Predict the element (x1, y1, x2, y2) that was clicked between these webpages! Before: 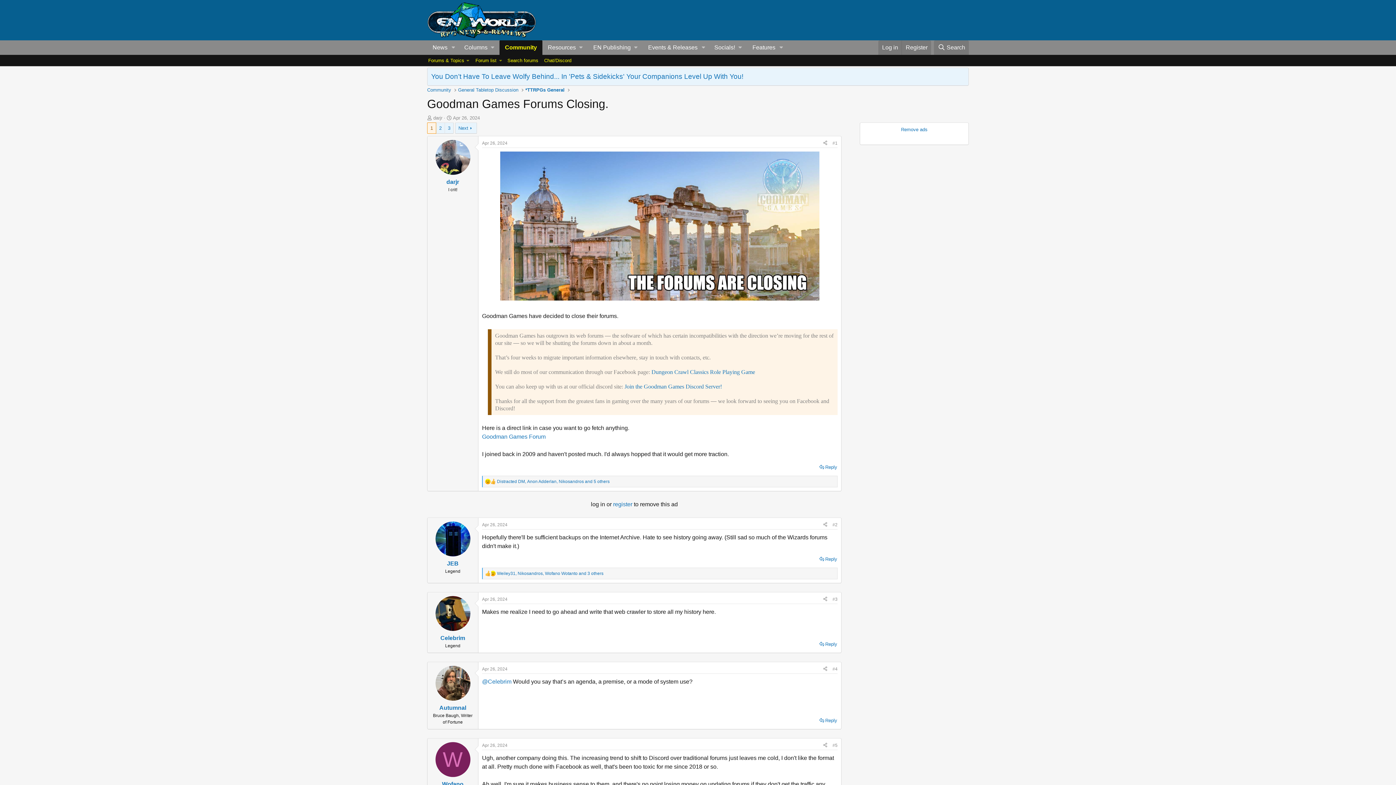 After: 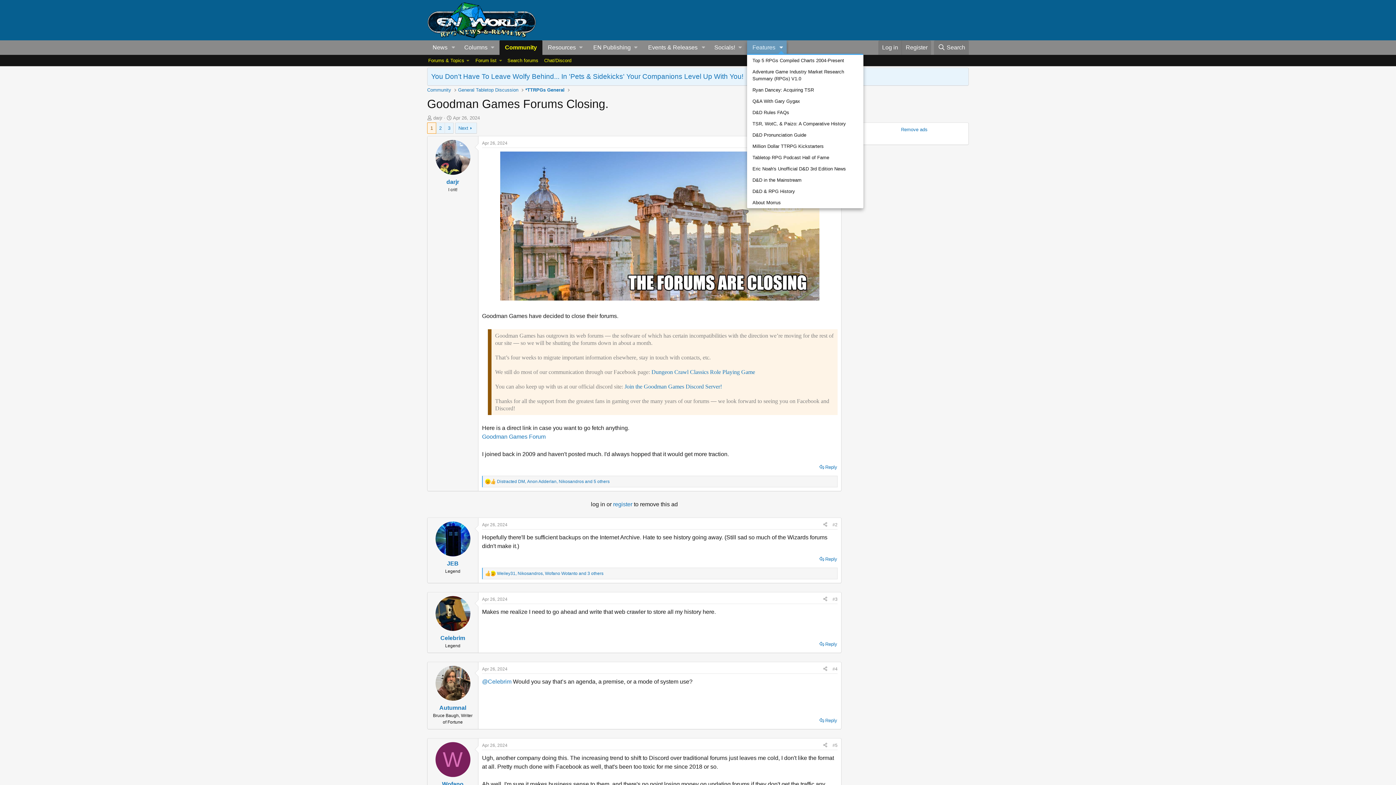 Action: bbox: (776, 40, 786, 55) label: Toggle expanded